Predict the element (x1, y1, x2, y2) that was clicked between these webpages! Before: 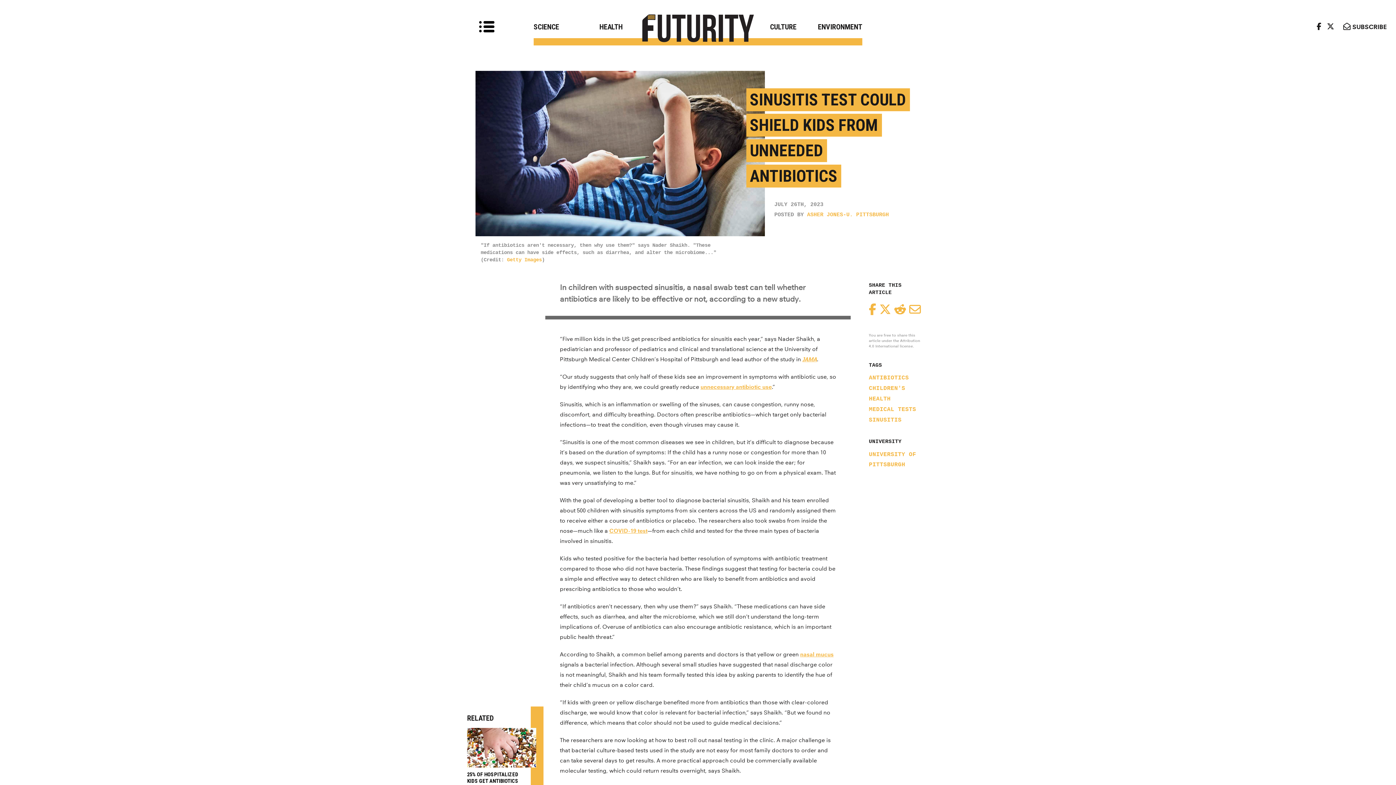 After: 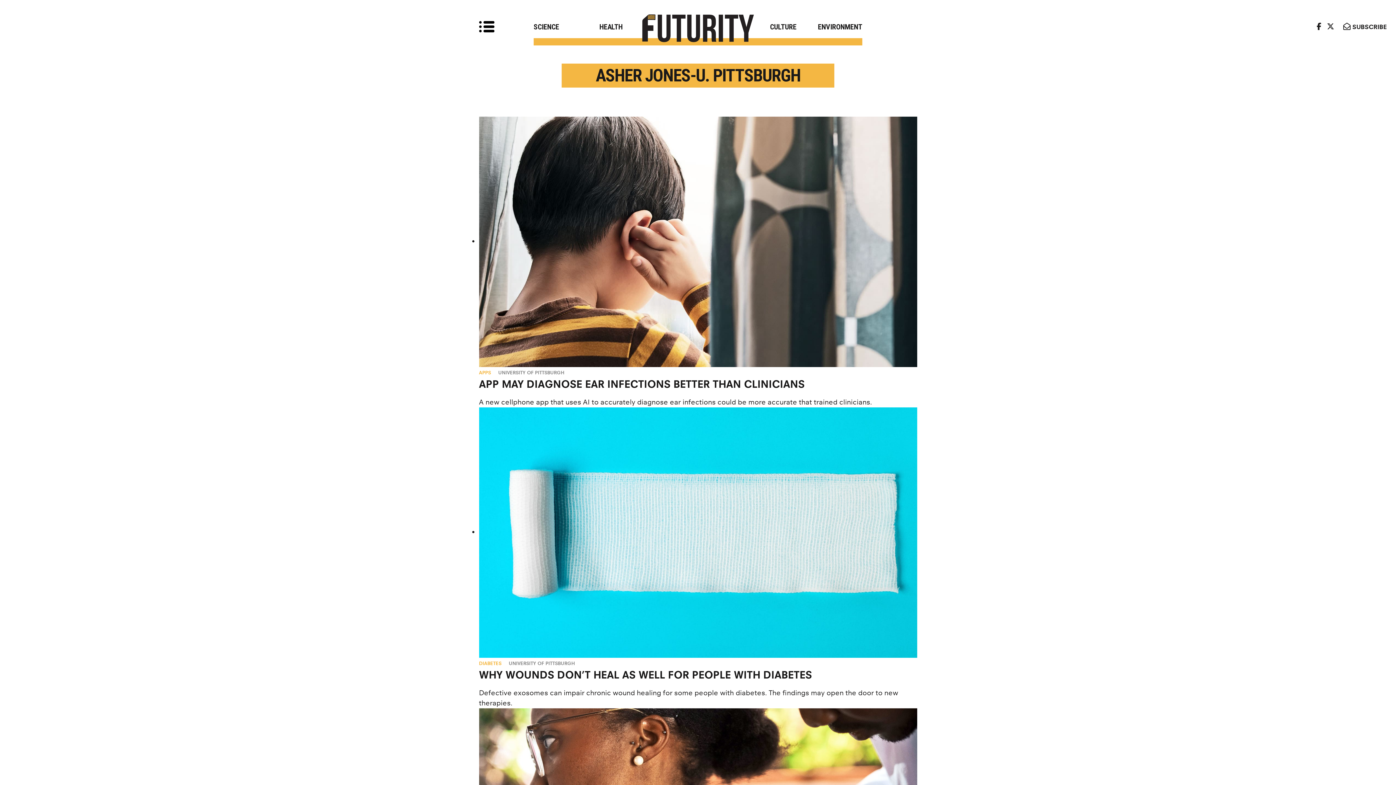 Action: label: ASHER JONES-U. PITTSBURGH bbox: (807, 211, 889, 218)